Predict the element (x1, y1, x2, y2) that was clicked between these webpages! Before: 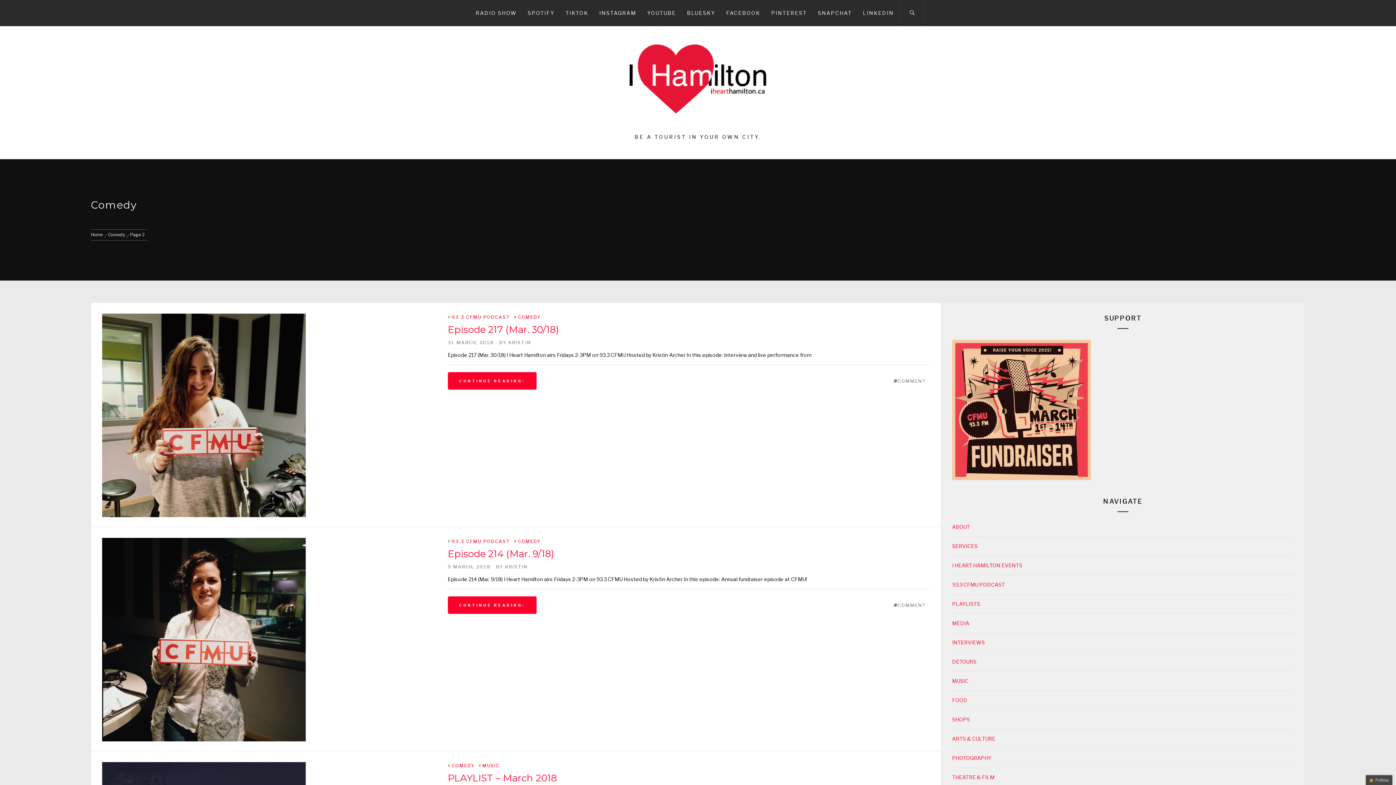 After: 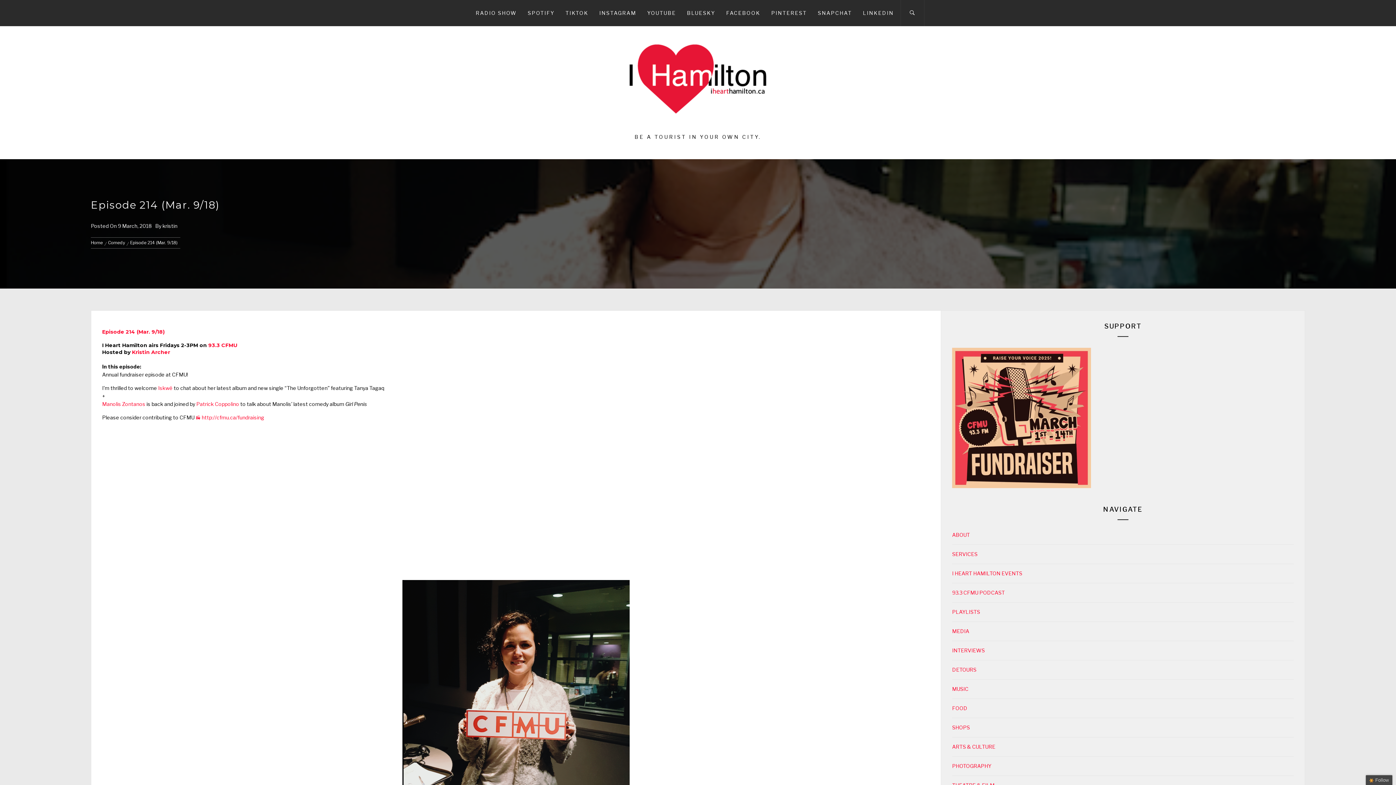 Action: bbox: (102, 736, 305, 742)